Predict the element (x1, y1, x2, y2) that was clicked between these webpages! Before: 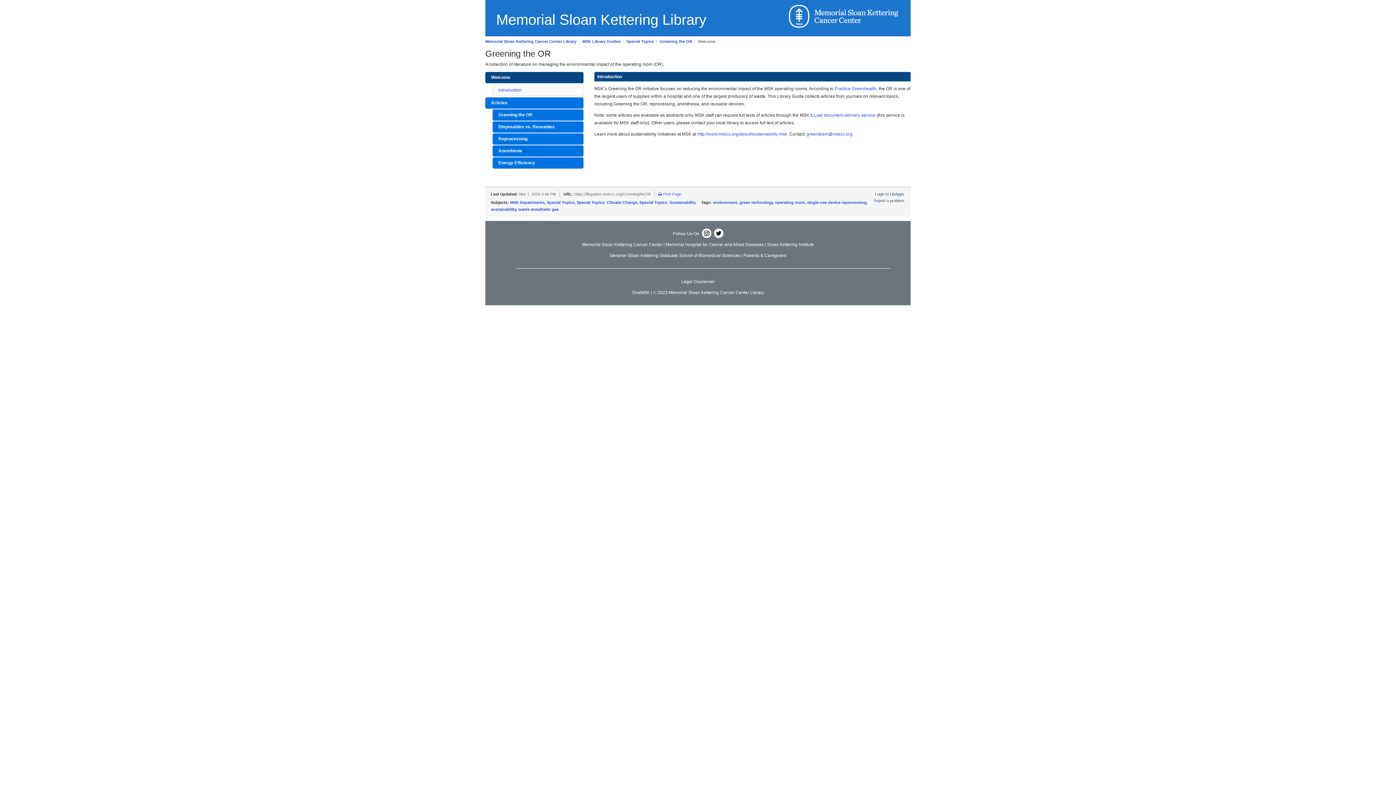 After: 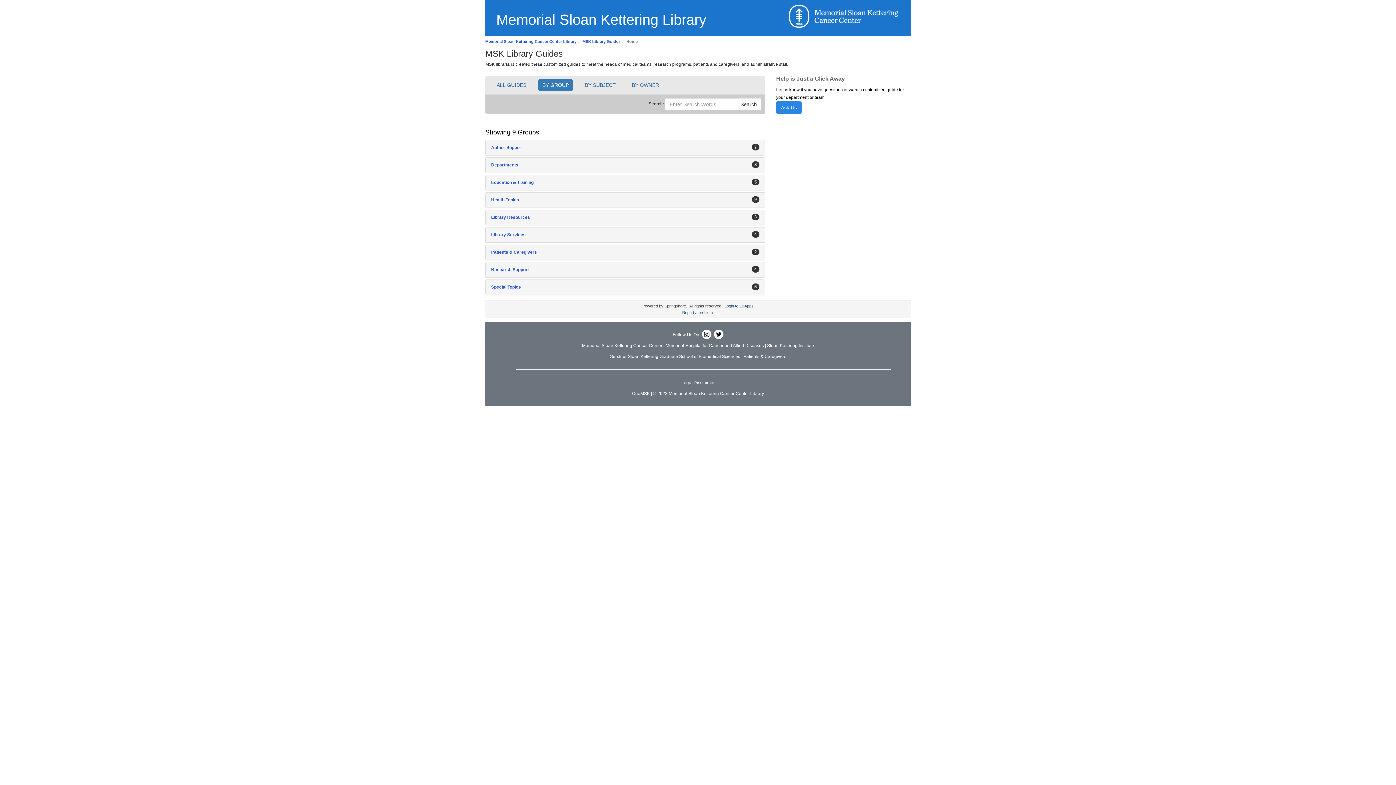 Action: label: MSK Library Guides bbox: (582, 39, 620, 43)